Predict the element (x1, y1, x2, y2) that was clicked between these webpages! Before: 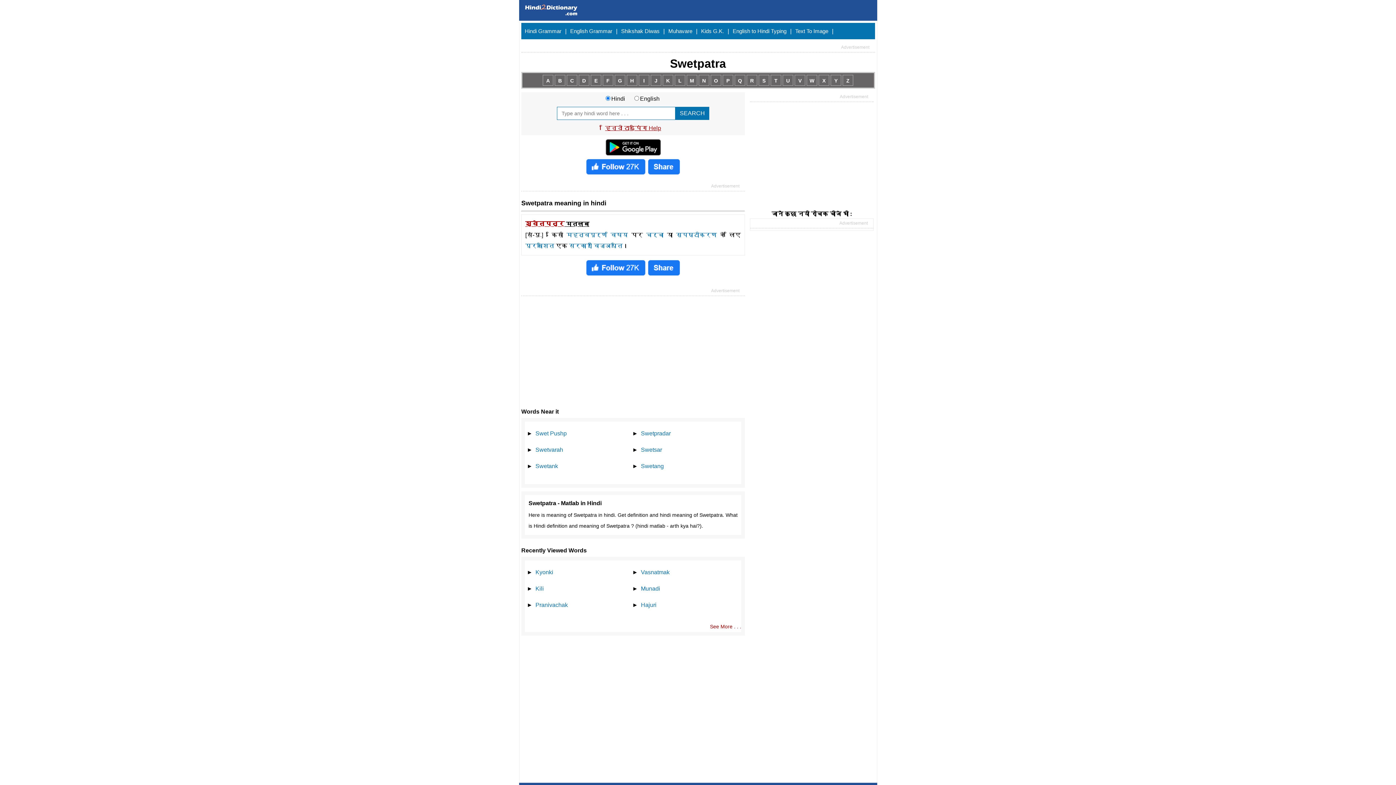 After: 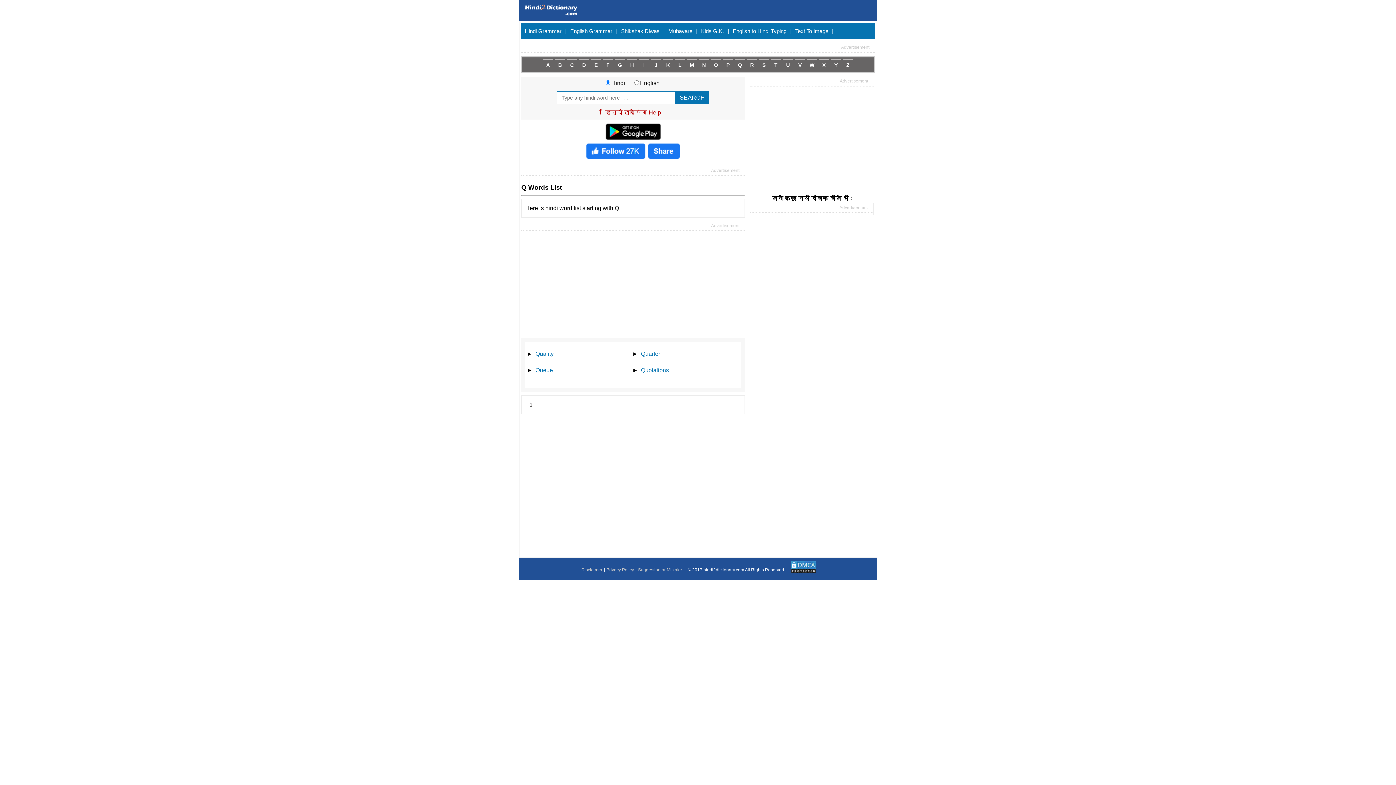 Action: bbox: (734, 74, 745, 85) label: Q